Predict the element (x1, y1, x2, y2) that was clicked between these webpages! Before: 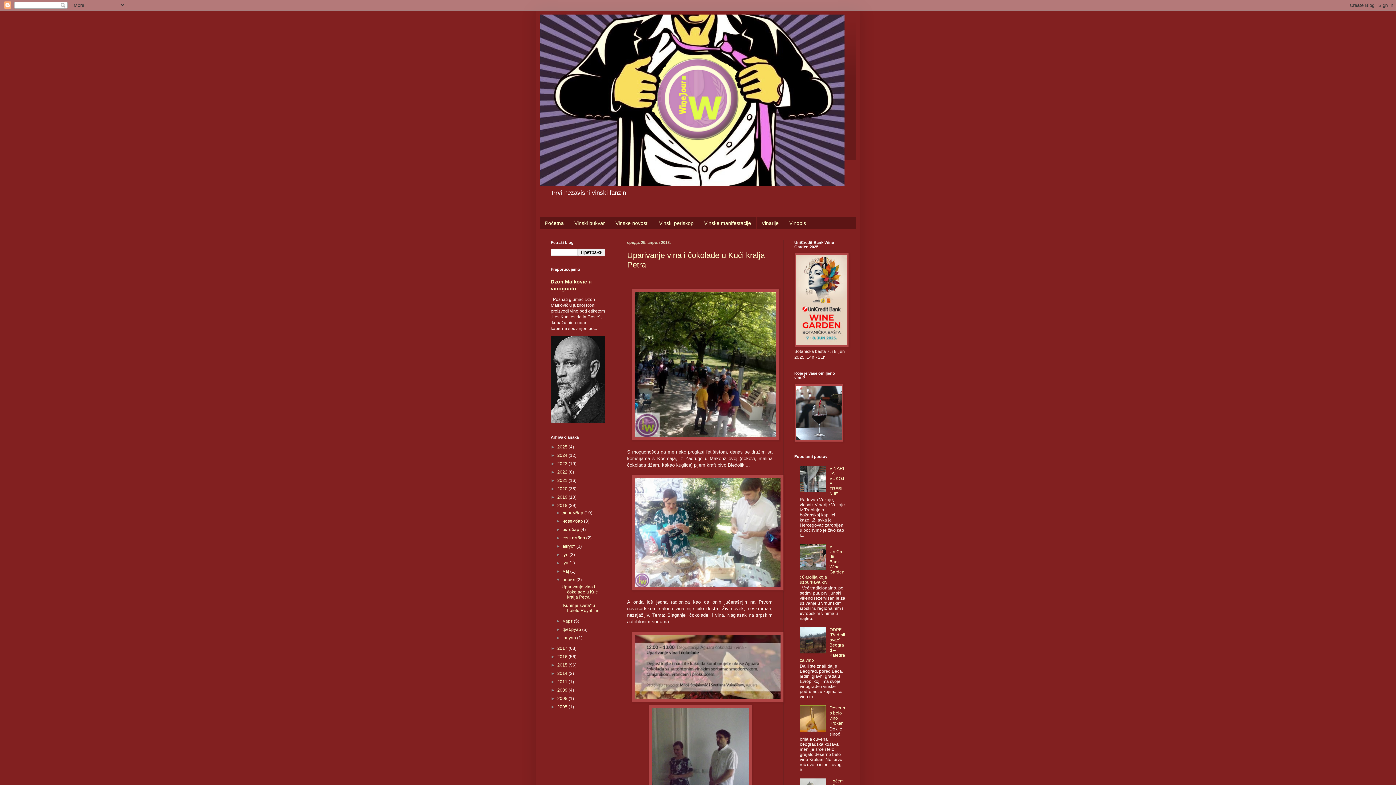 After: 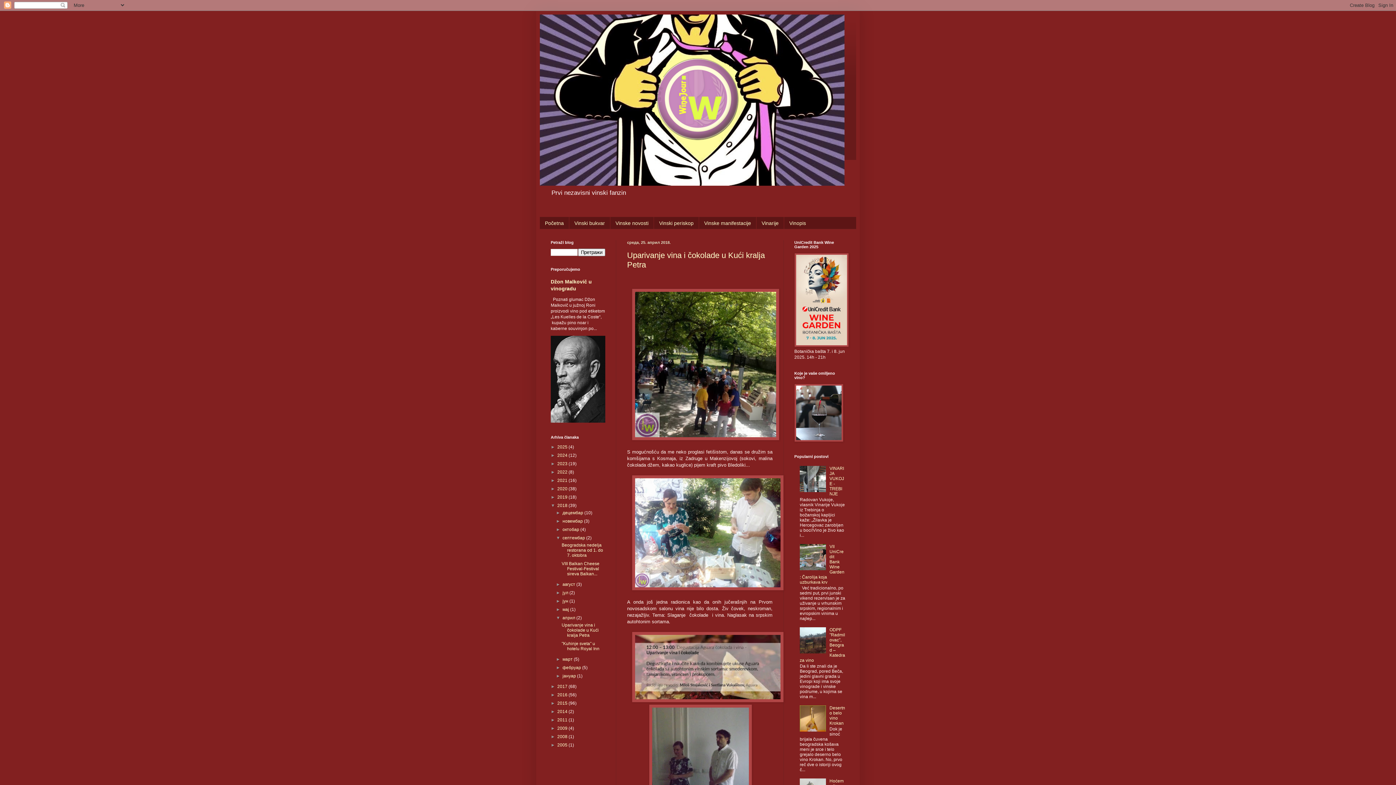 Action: label: ►   bbox: (556, 535, 562, 540)